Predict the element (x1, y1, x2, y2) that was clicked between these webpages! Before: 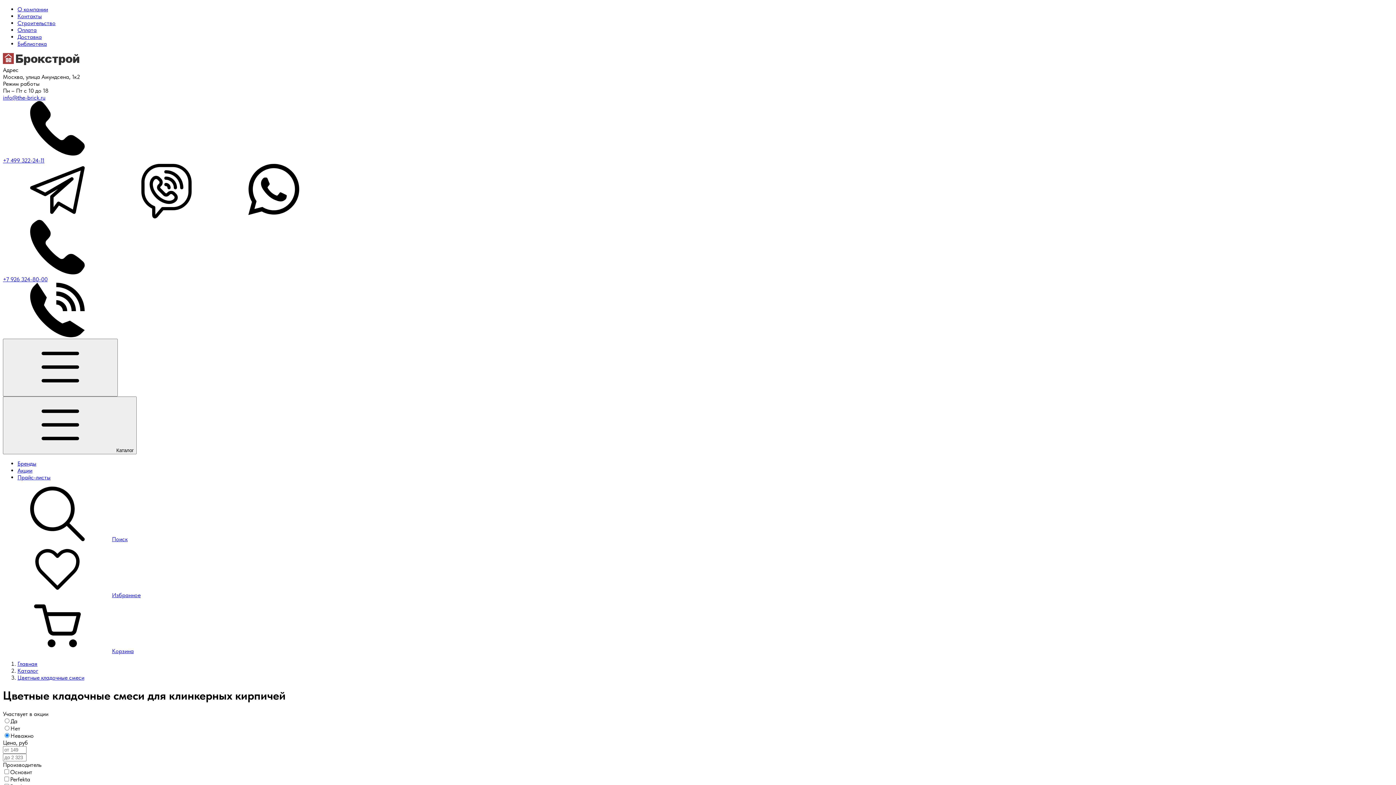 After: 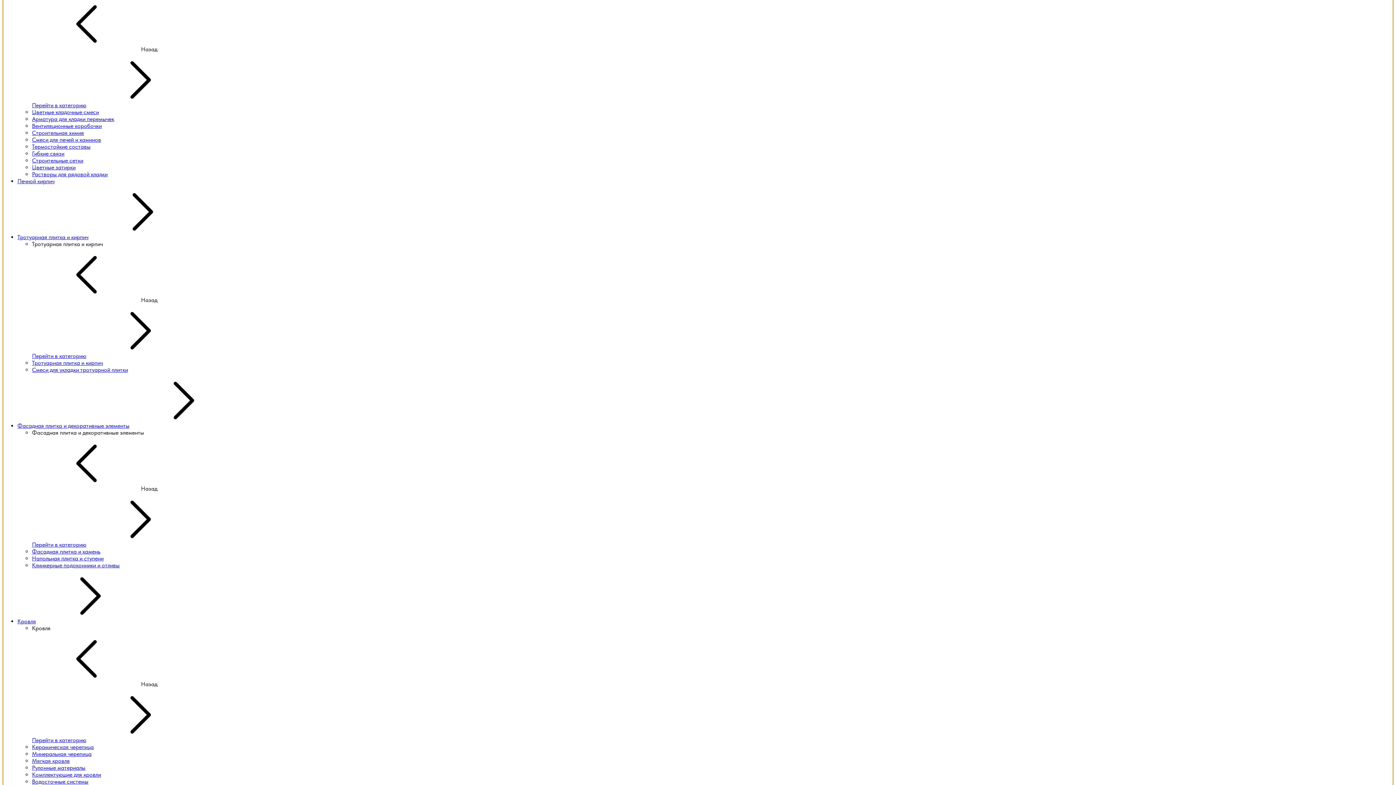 Action: bbox: (2, 338, 117, 396)